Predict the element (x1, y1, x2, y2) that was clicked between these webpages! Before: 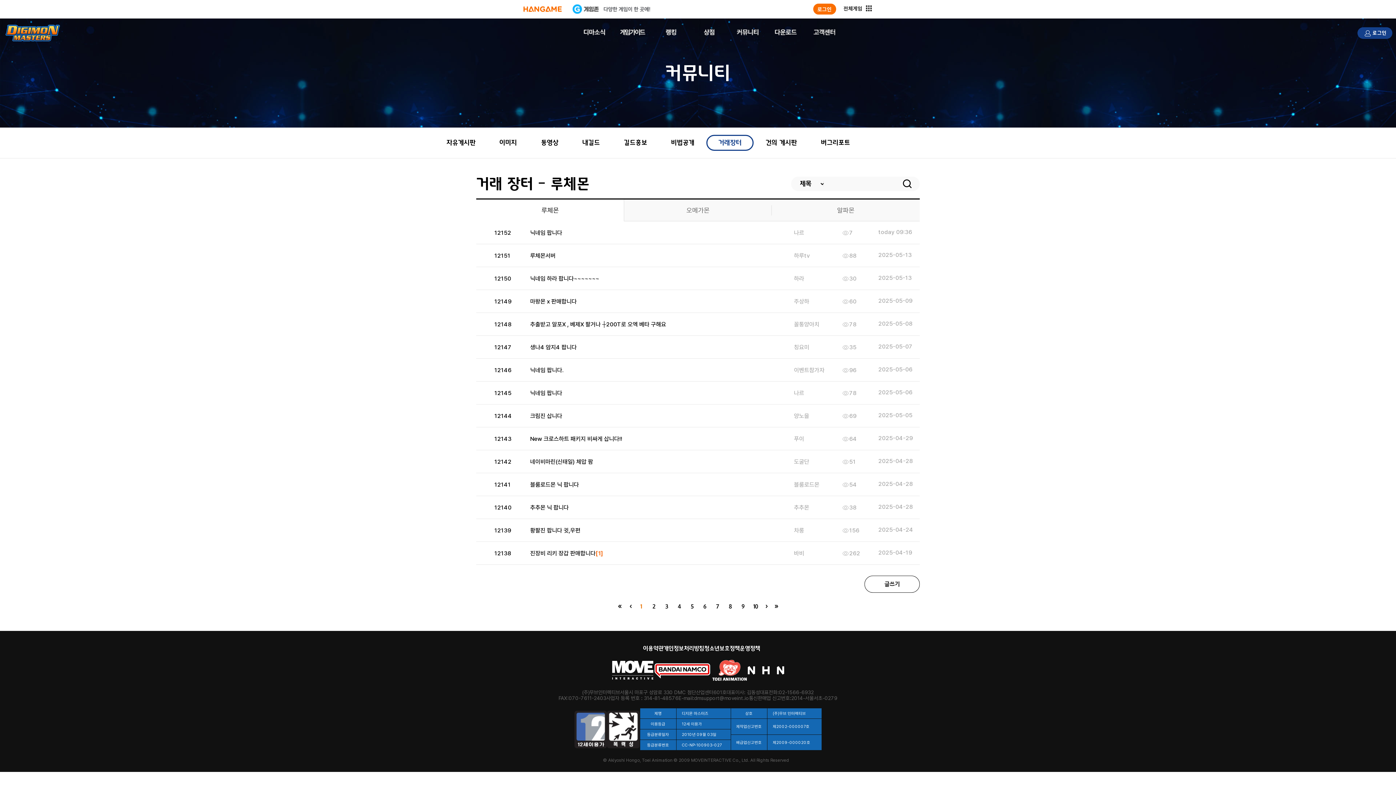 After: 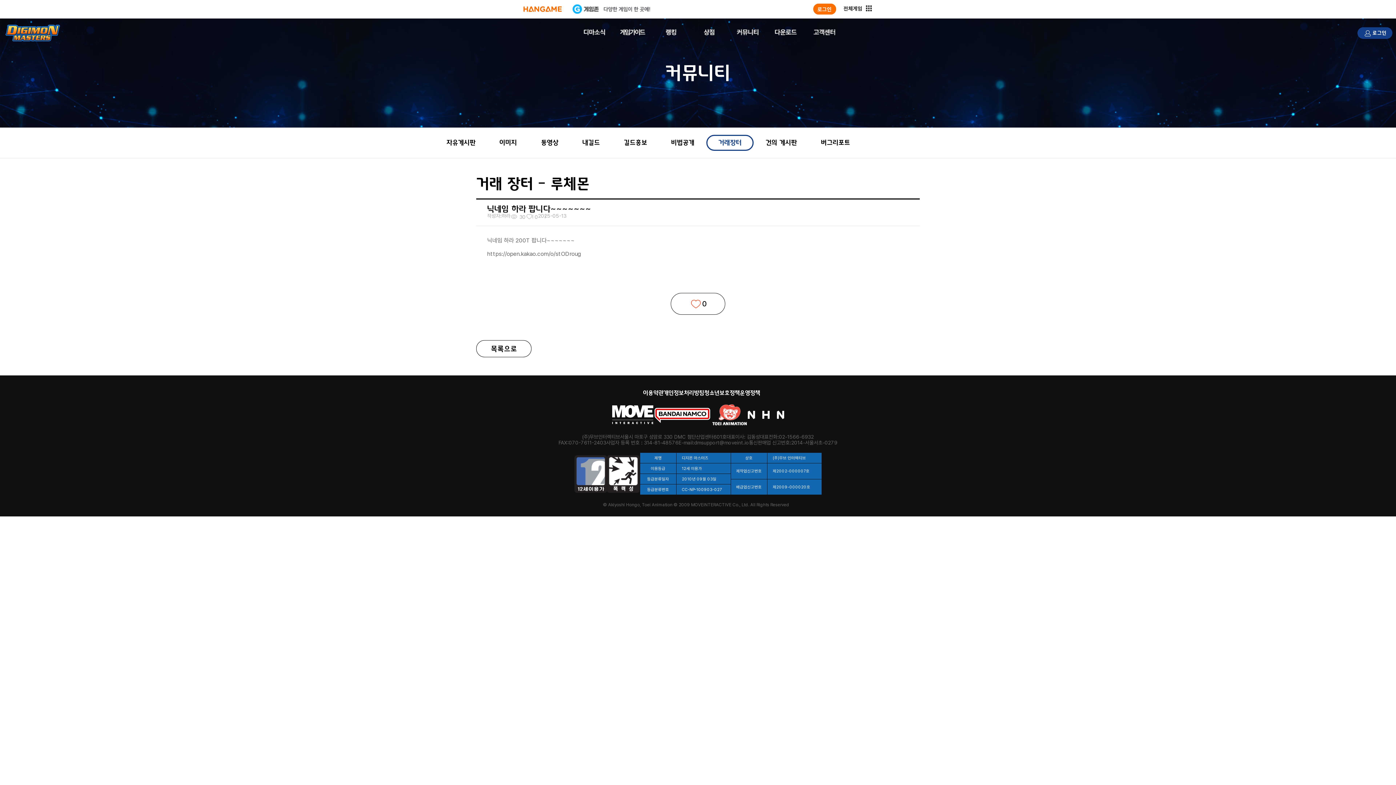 Action: bbox: (494, 274, 901, 282) label: 12150

닉네임 하라 팝니다~~~~~~~

하라

30

2025-05-13